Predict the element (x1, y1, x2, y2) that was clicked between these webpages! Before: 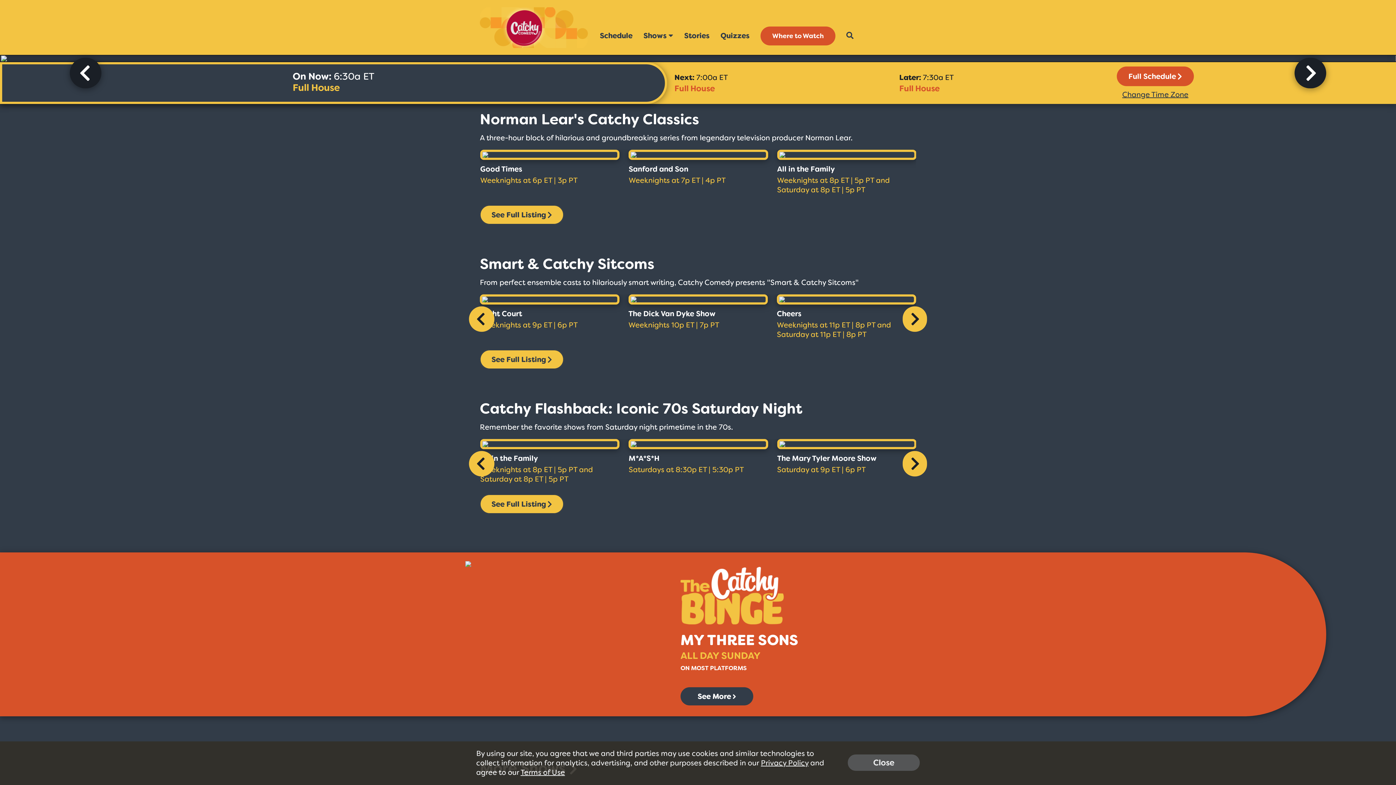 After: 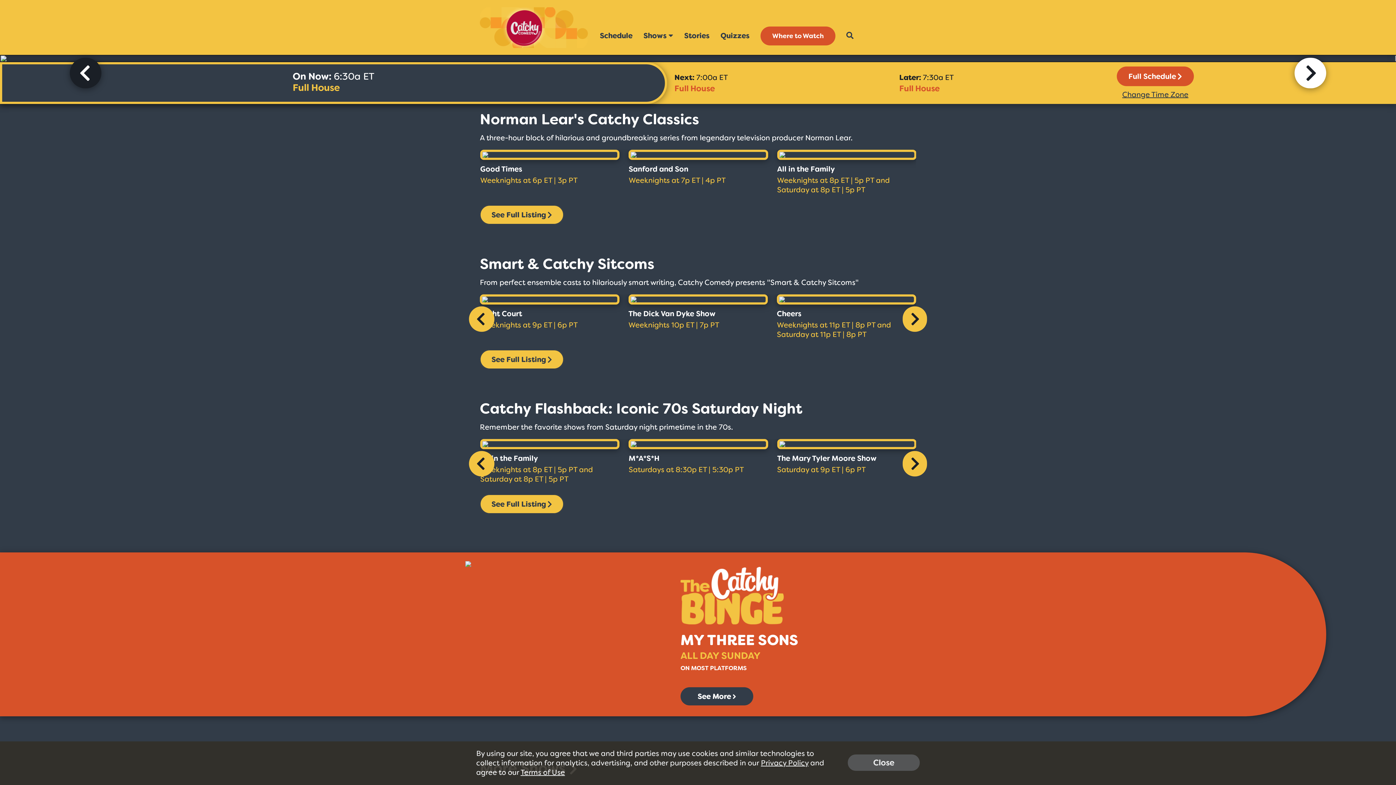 Action: bbox: (1294, 57, 1326, 88)